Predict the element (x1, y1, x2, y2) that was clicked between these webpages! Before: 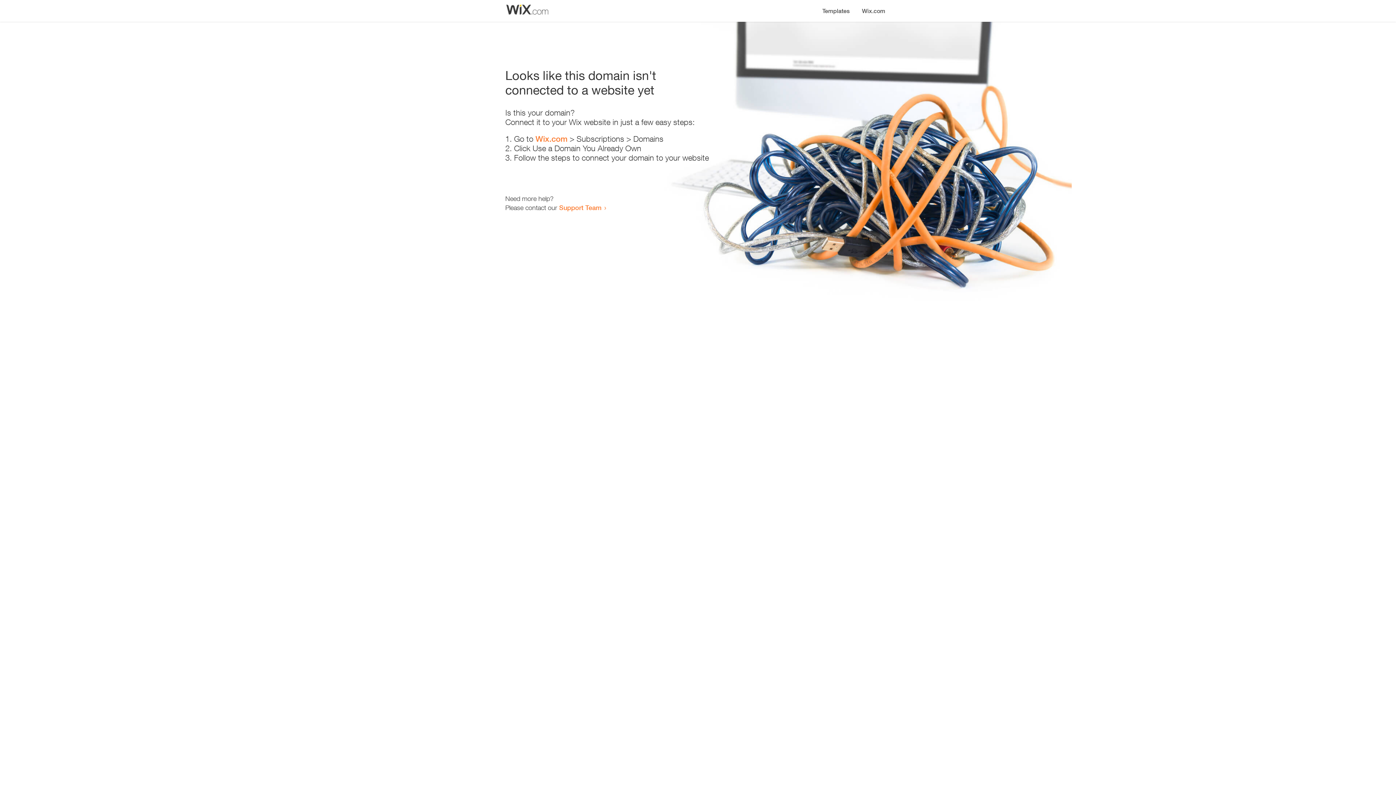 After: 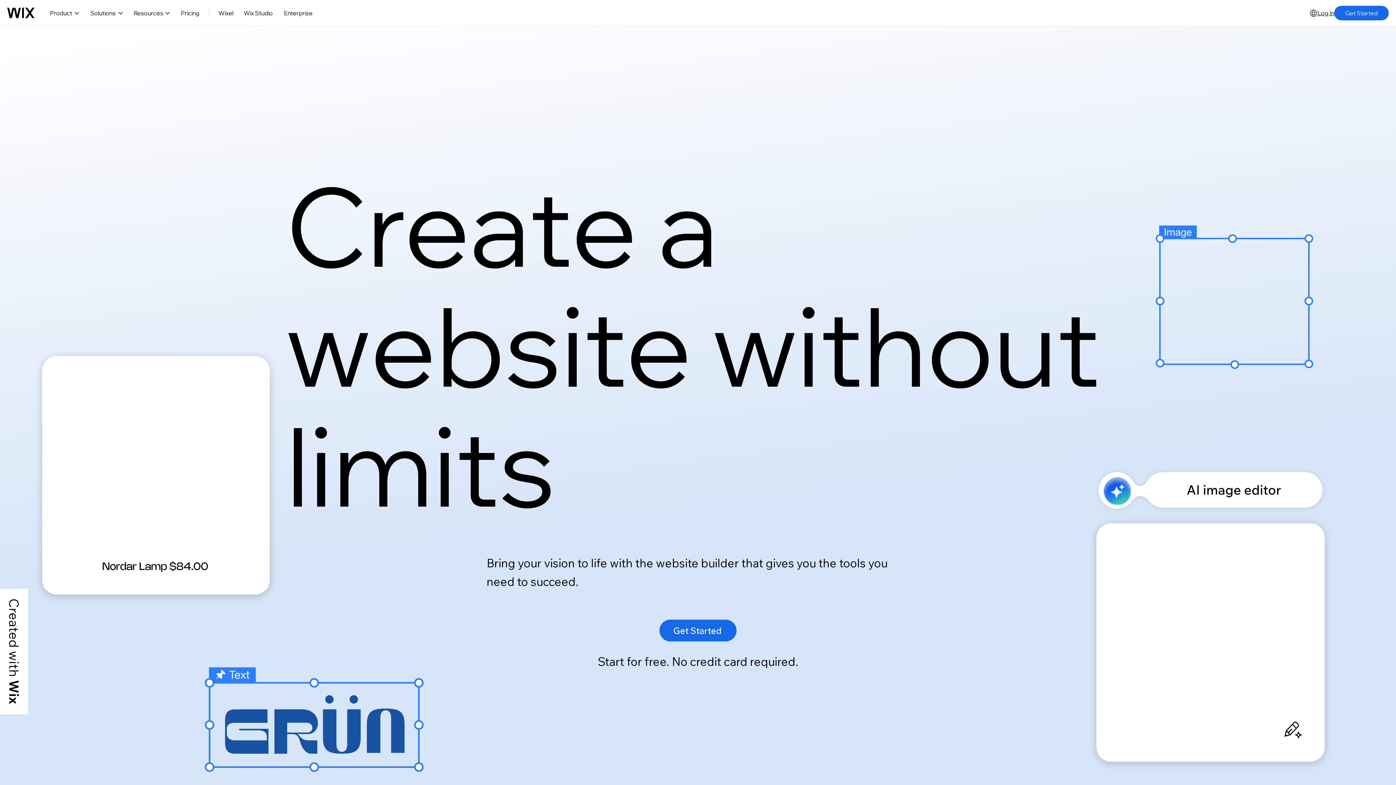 Action: bbox: (535, 134, 567, 143) label: Wix.com